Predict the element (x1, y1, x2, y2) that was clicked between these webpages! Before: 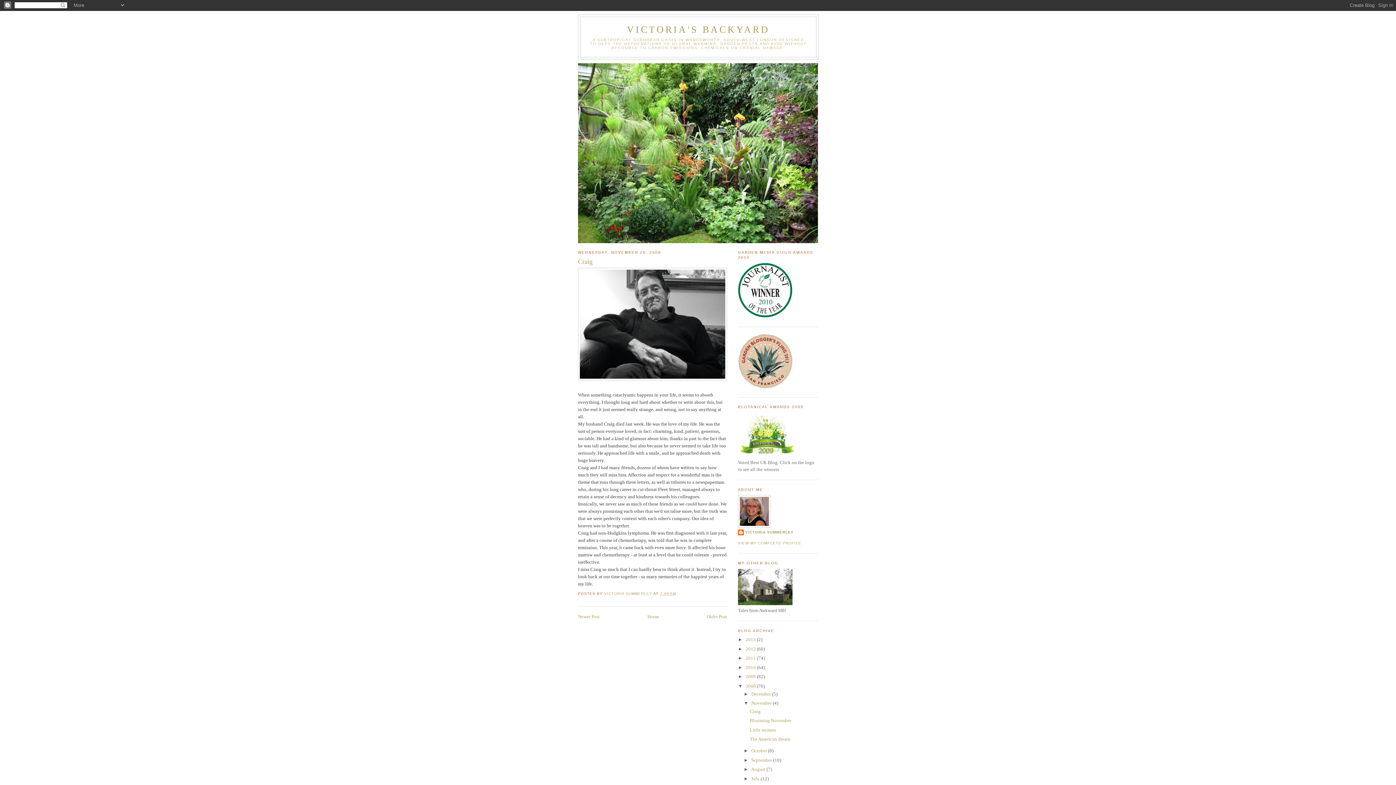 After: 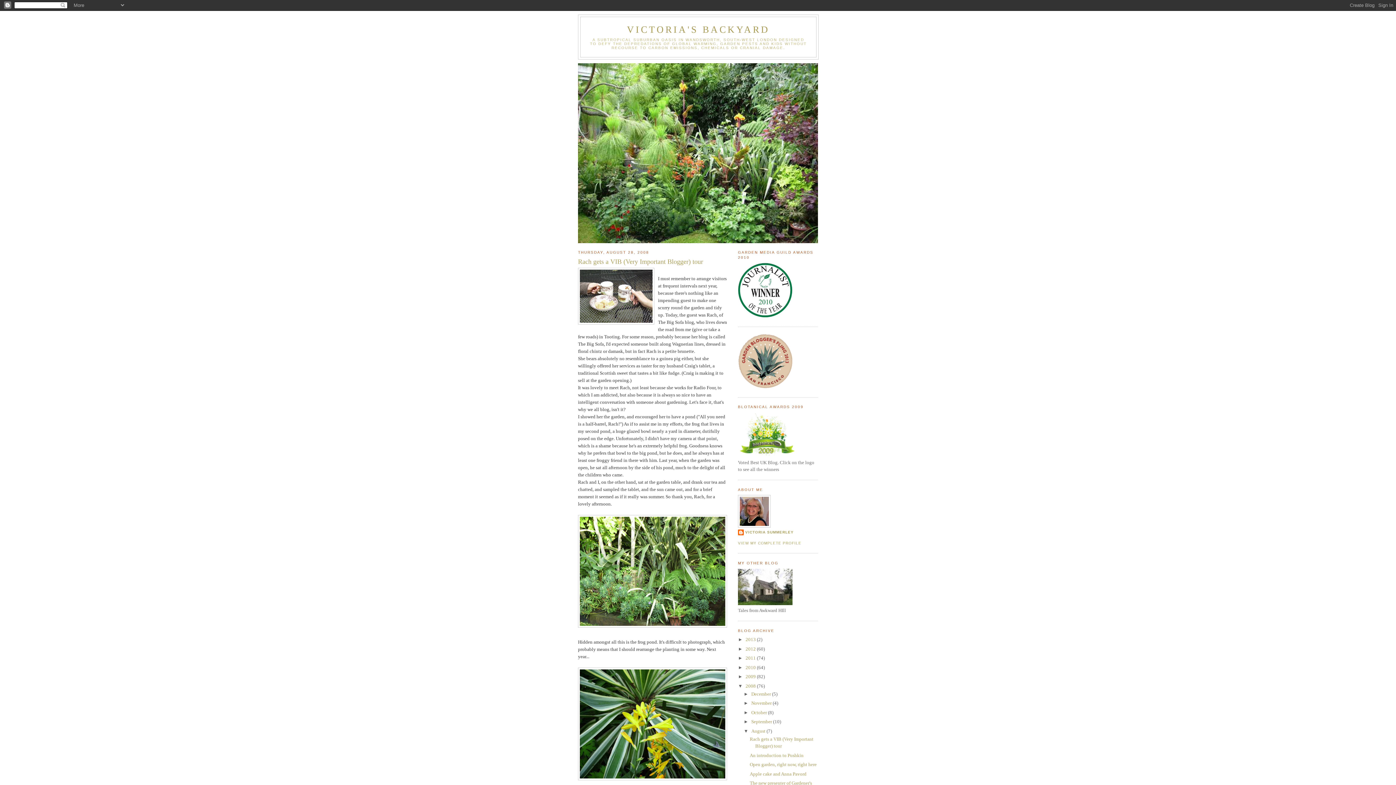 Action: bbox: (751, 766, 766, 772) label: August 